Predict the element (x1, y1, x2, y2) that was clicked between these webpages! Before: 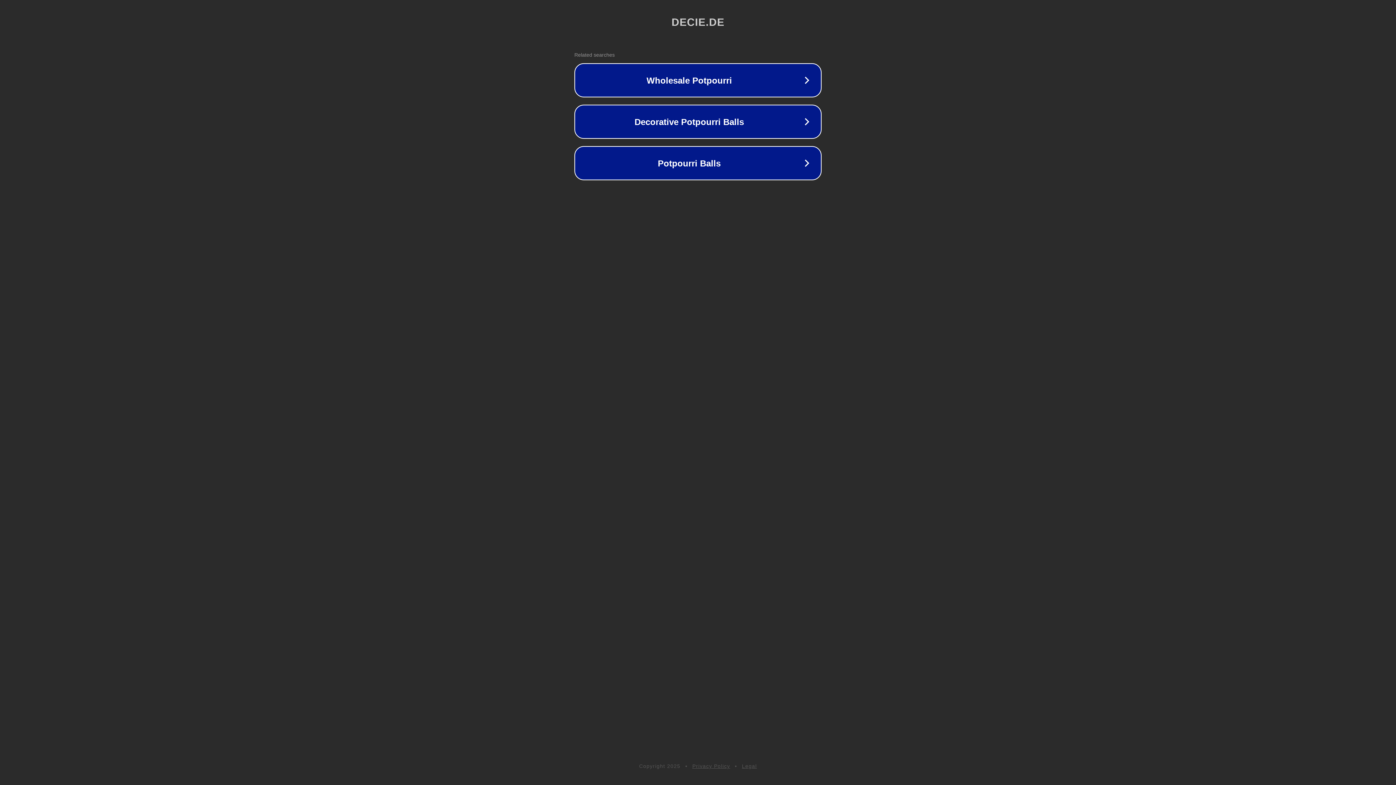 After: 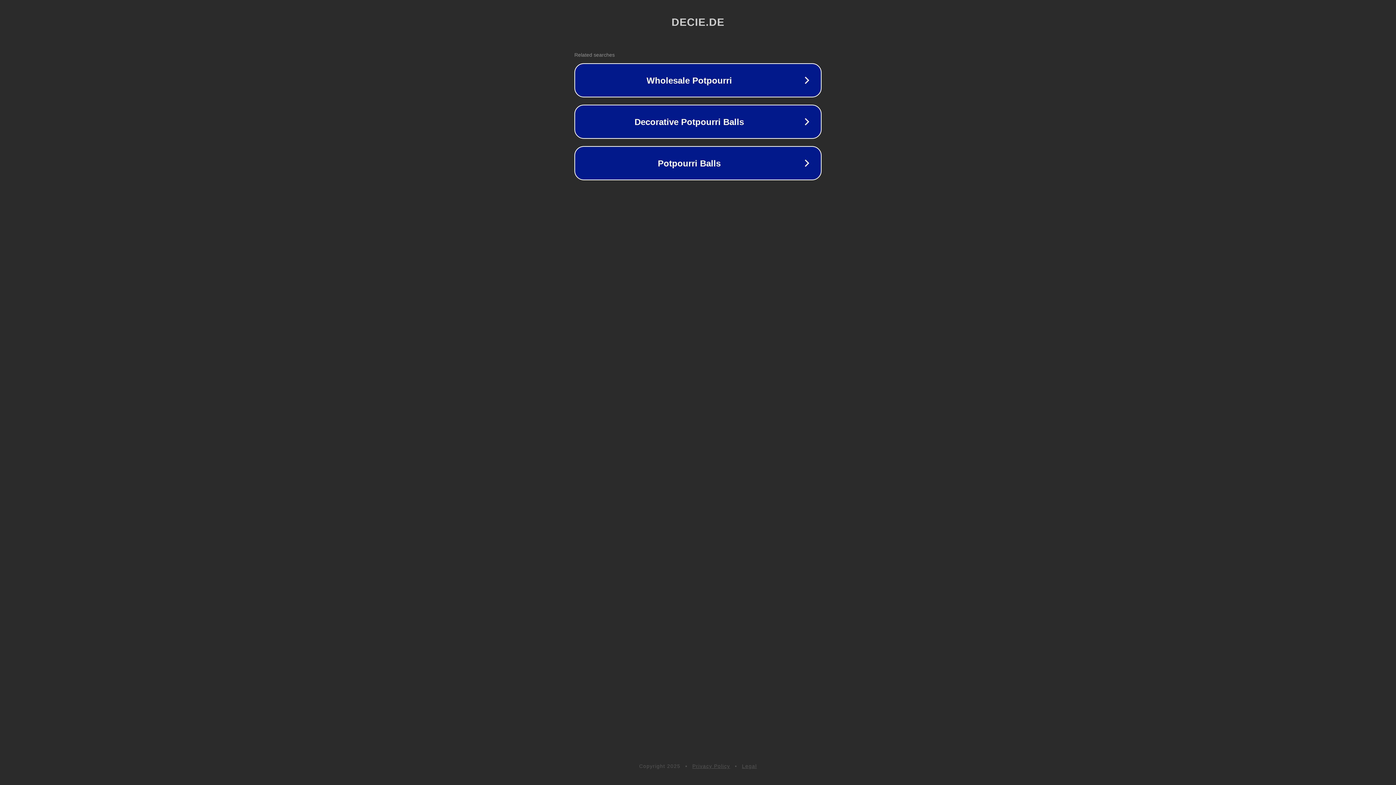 Action: bbox: (692, 763, 730, 769) label: Privacy Policy